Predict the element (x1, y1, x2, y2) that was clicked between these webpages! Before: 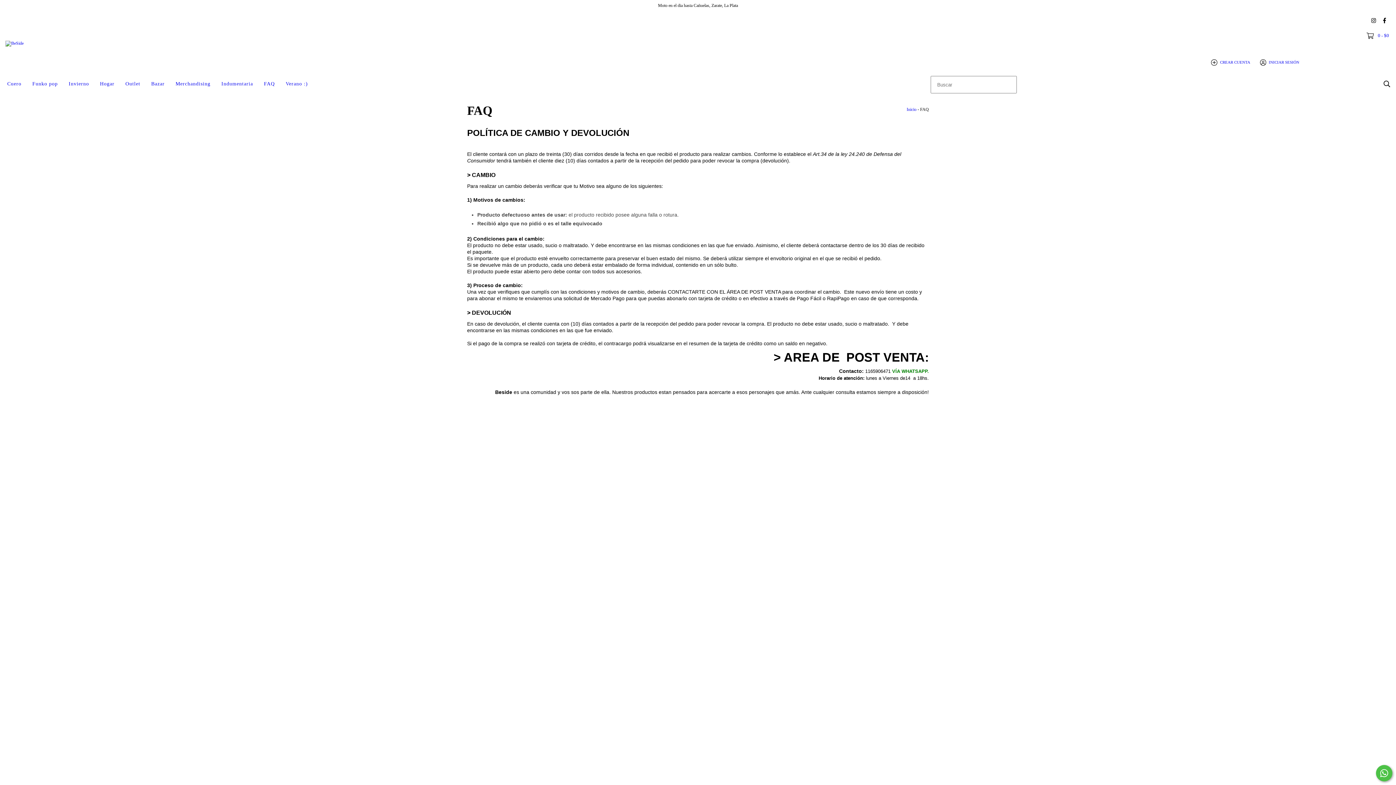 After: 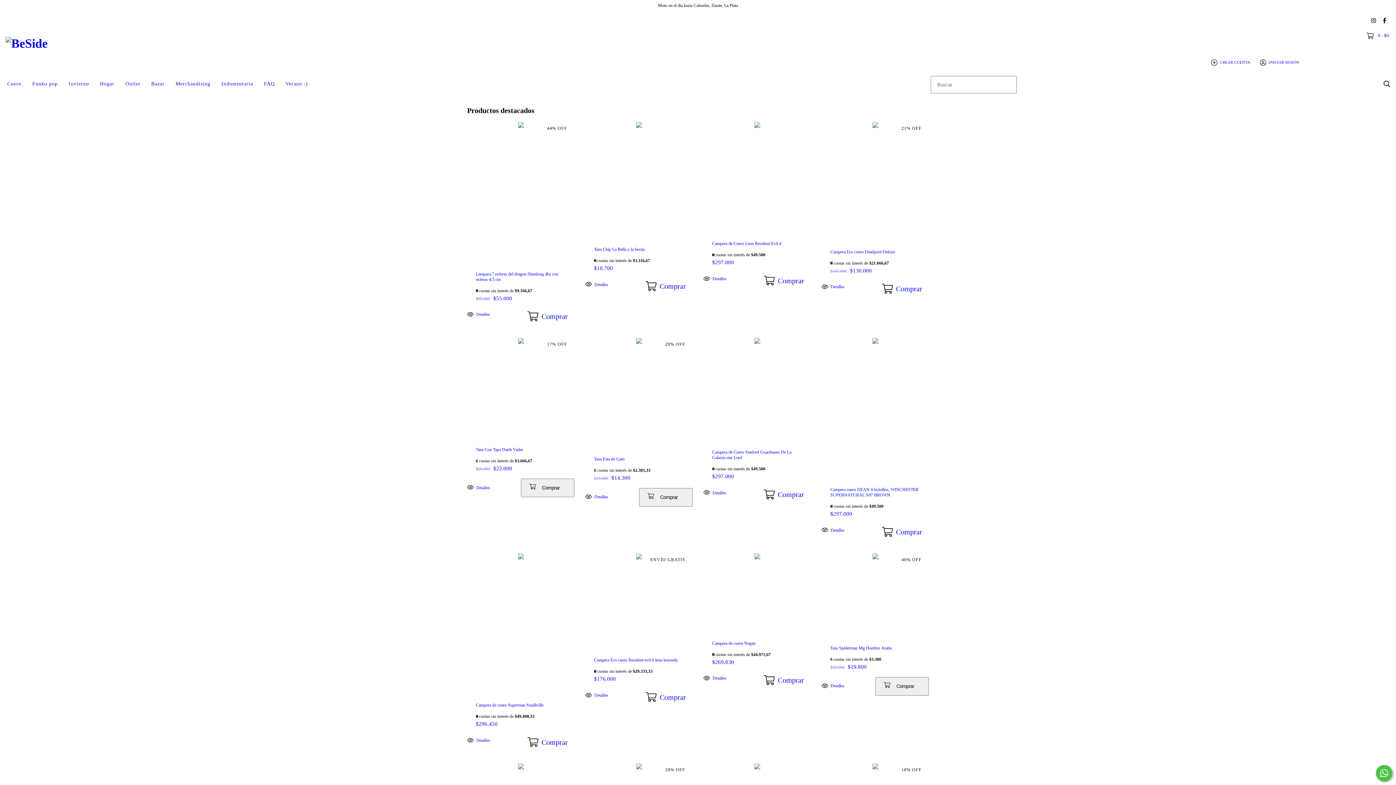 Action: bbox: (906, 107, 916, 112) label: Inicio